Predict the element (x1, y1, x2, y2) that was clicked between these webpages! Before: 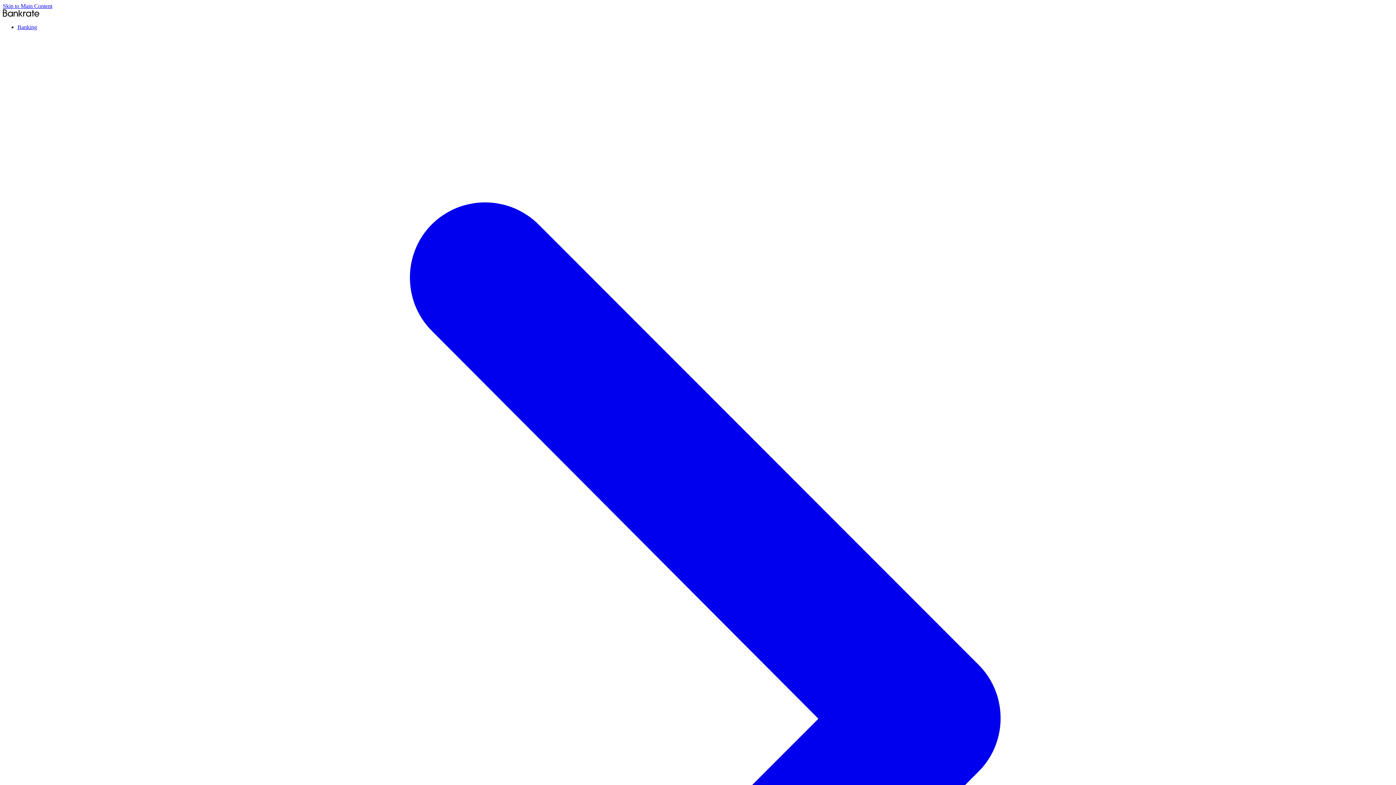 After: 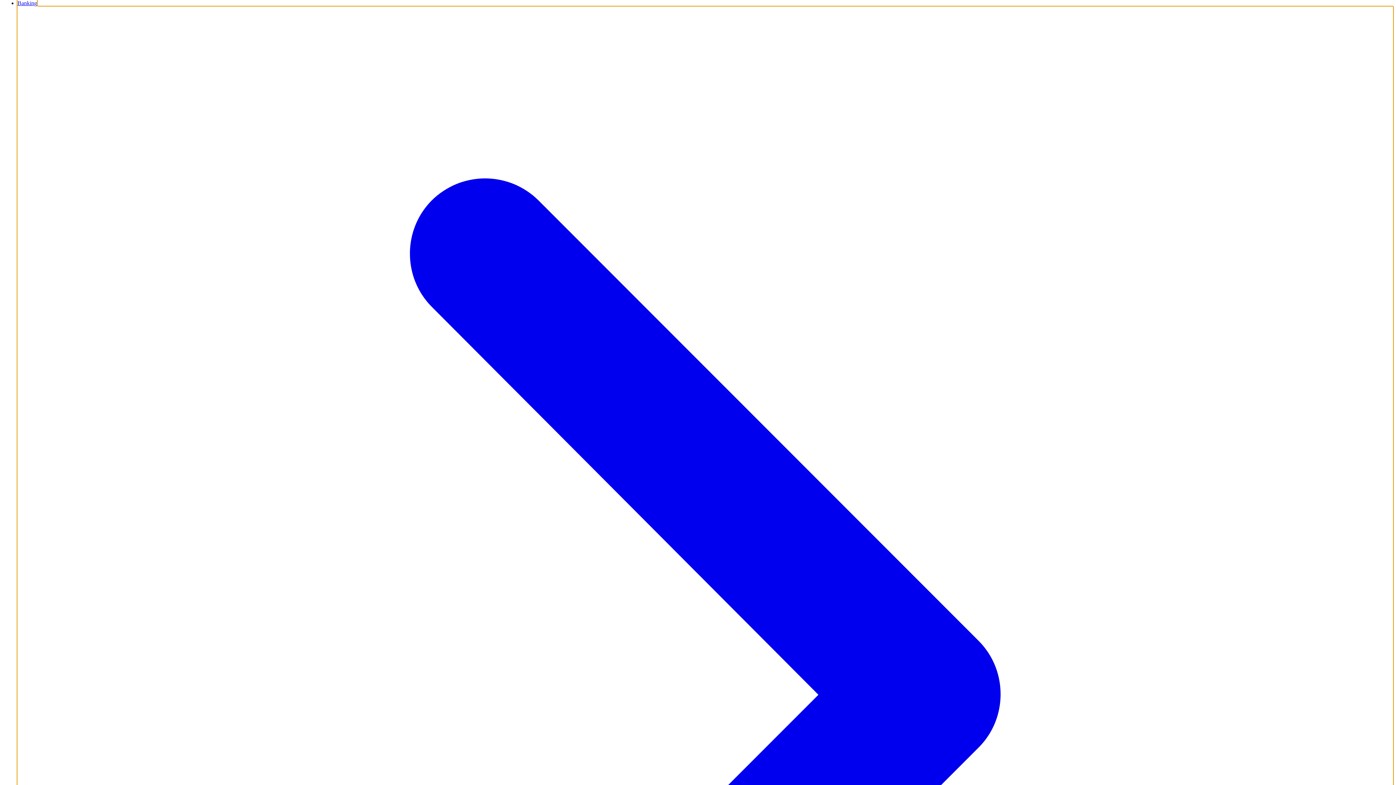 Action: bbox: (17, 24, 1393, 1407) label: Banking 